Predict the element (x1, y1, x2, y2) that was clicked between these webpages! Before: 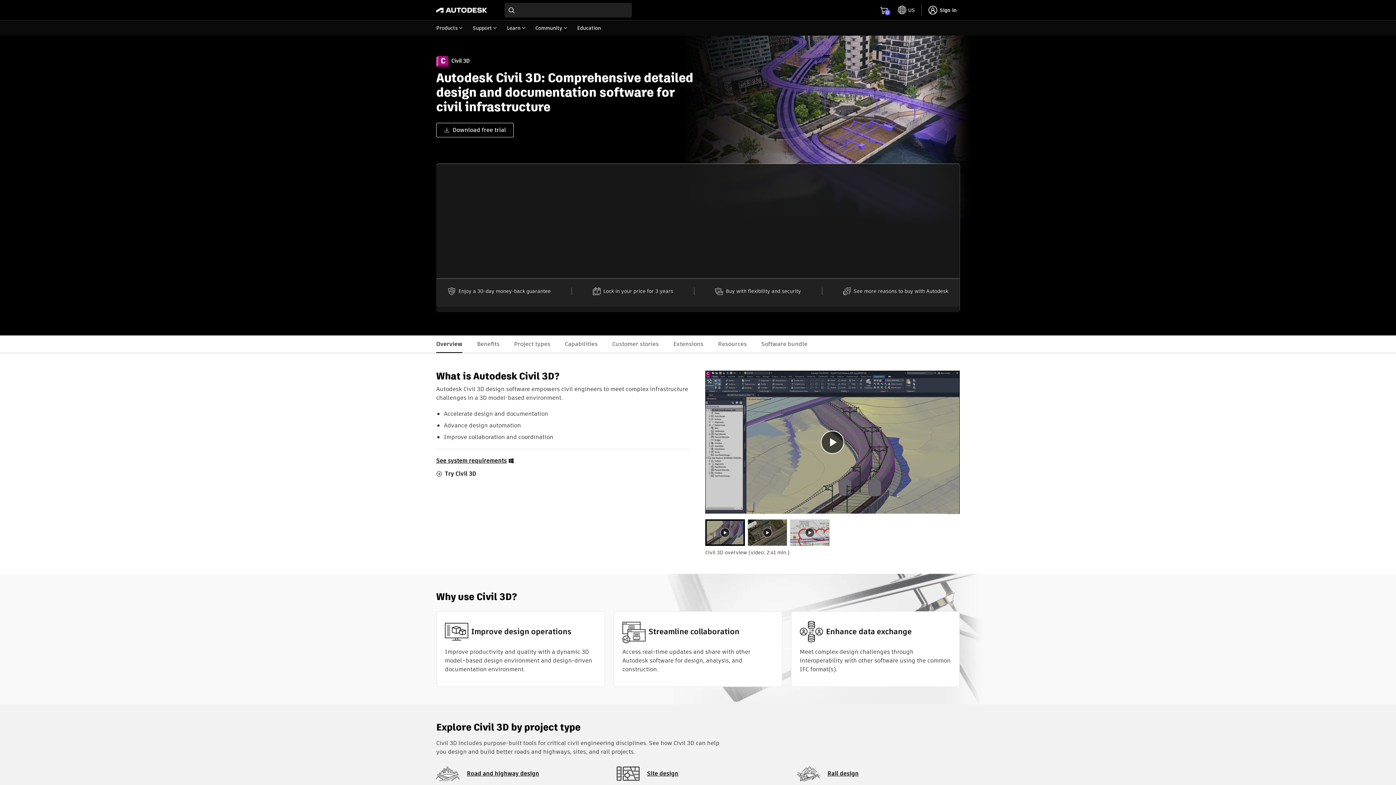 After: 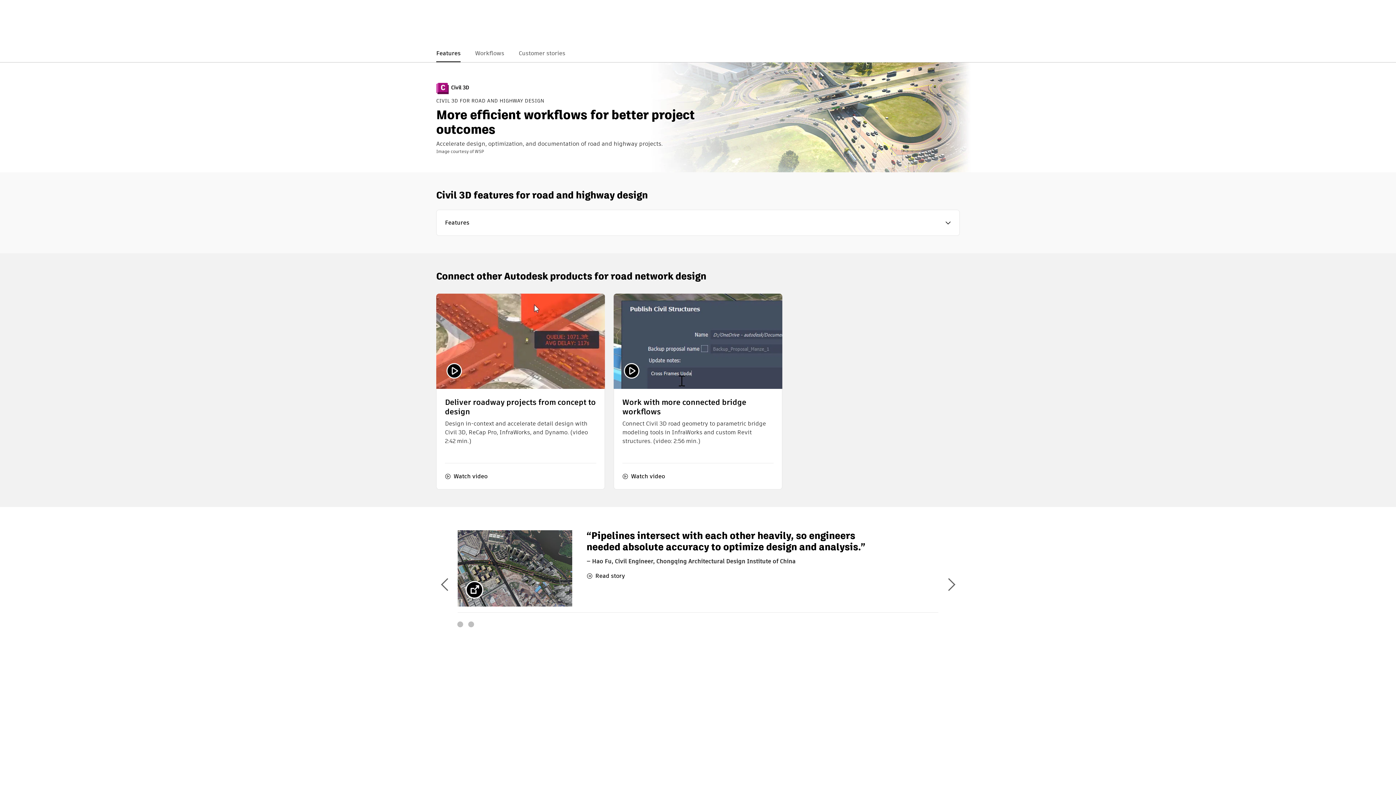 Action: bbox: (466, 769, 539, 778) label: Road and highway design